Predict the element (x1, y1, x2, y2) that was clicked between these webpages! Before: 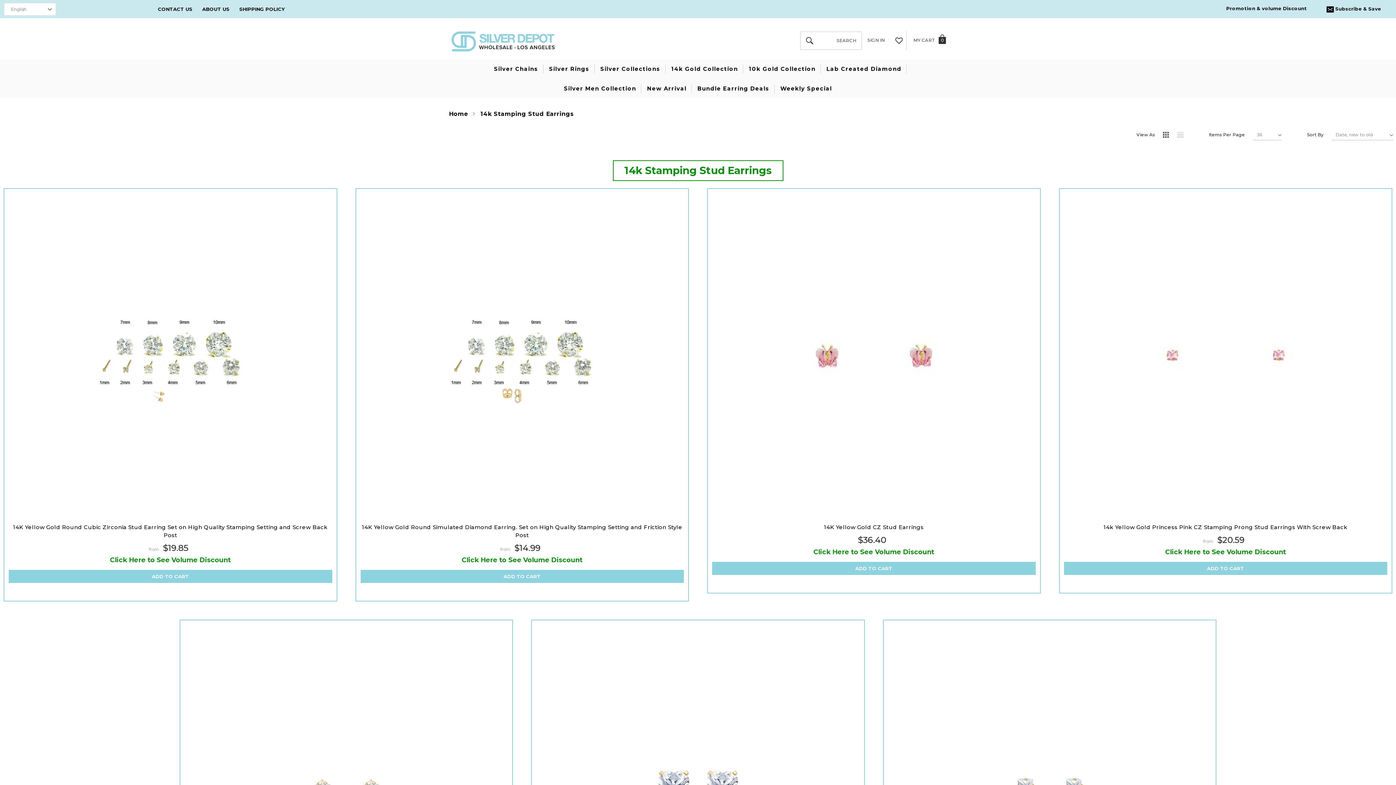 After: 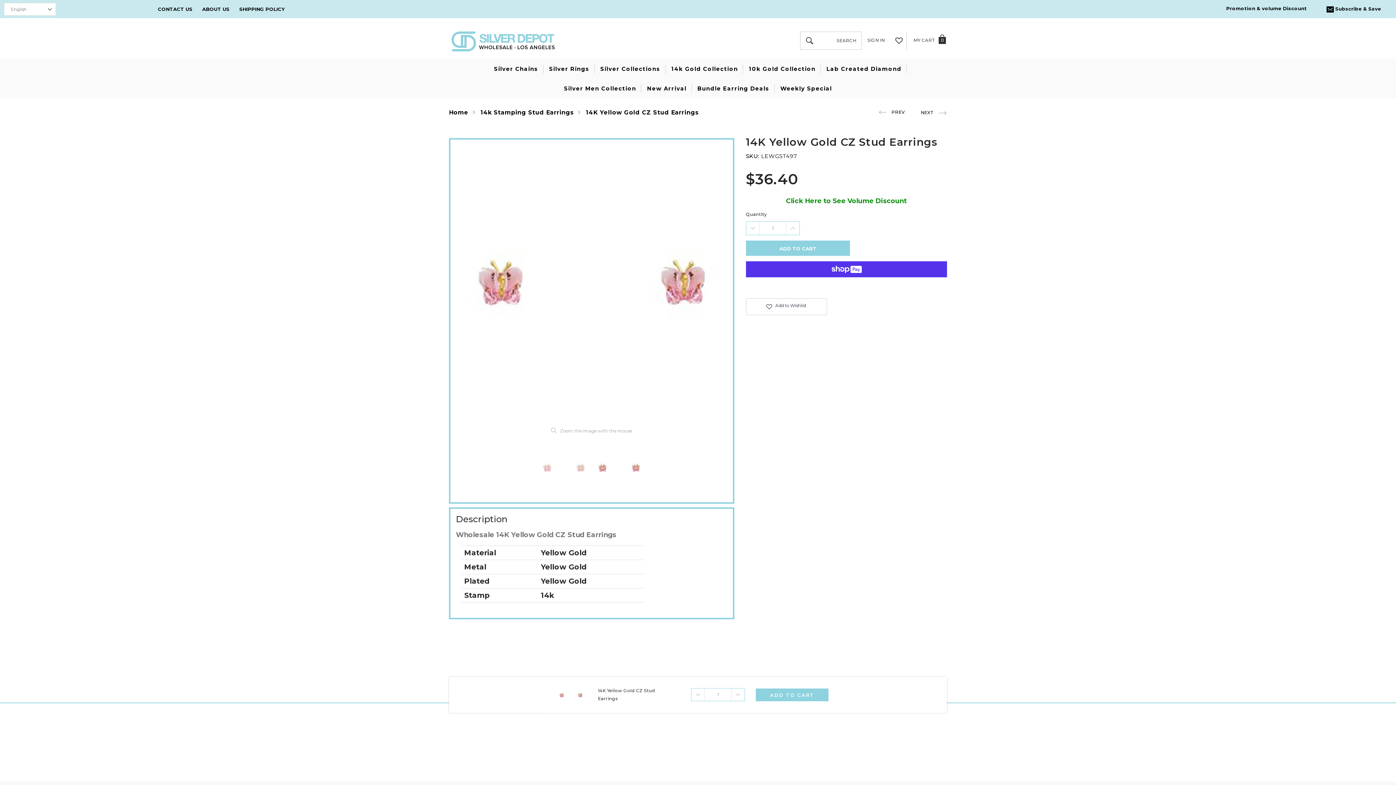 Action: bbox: (712, 523, 1035, 531) label: title